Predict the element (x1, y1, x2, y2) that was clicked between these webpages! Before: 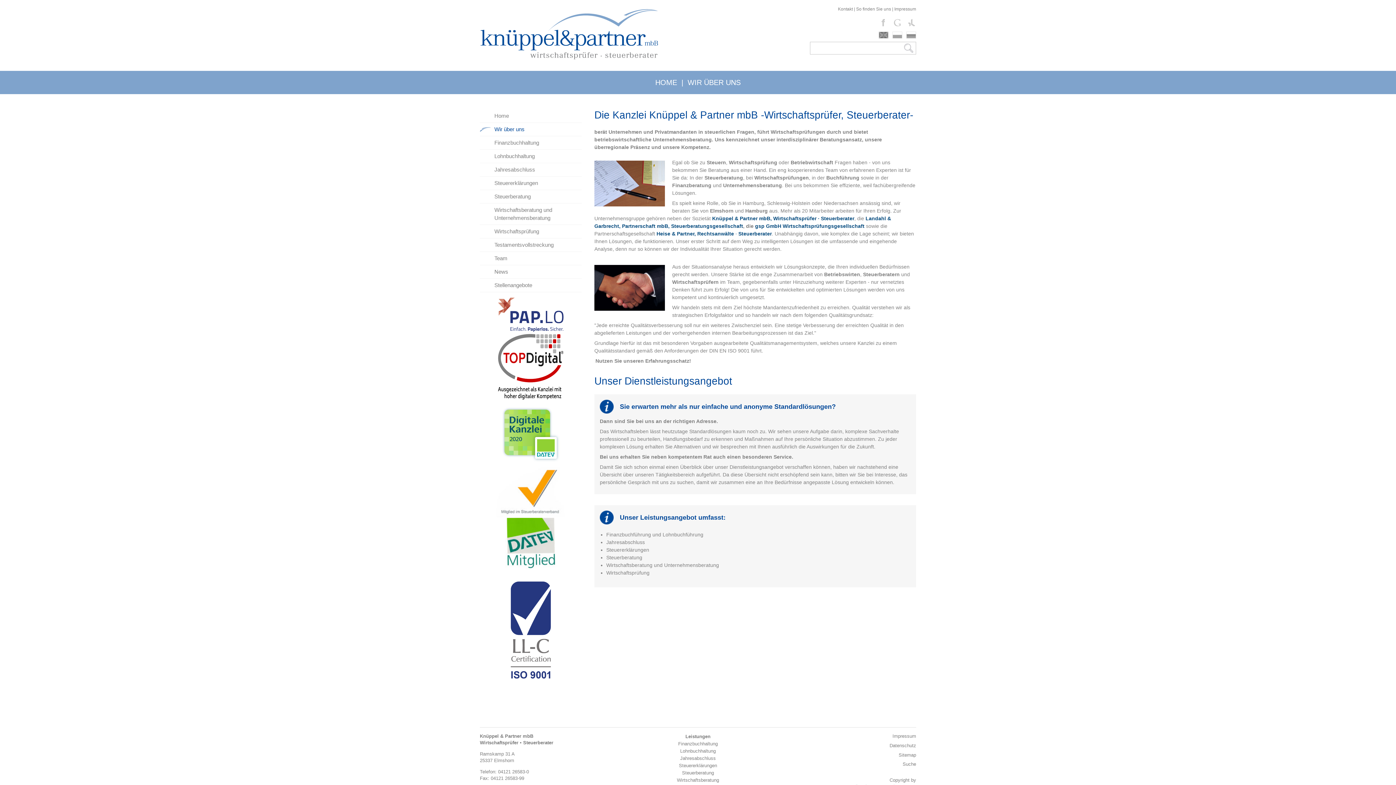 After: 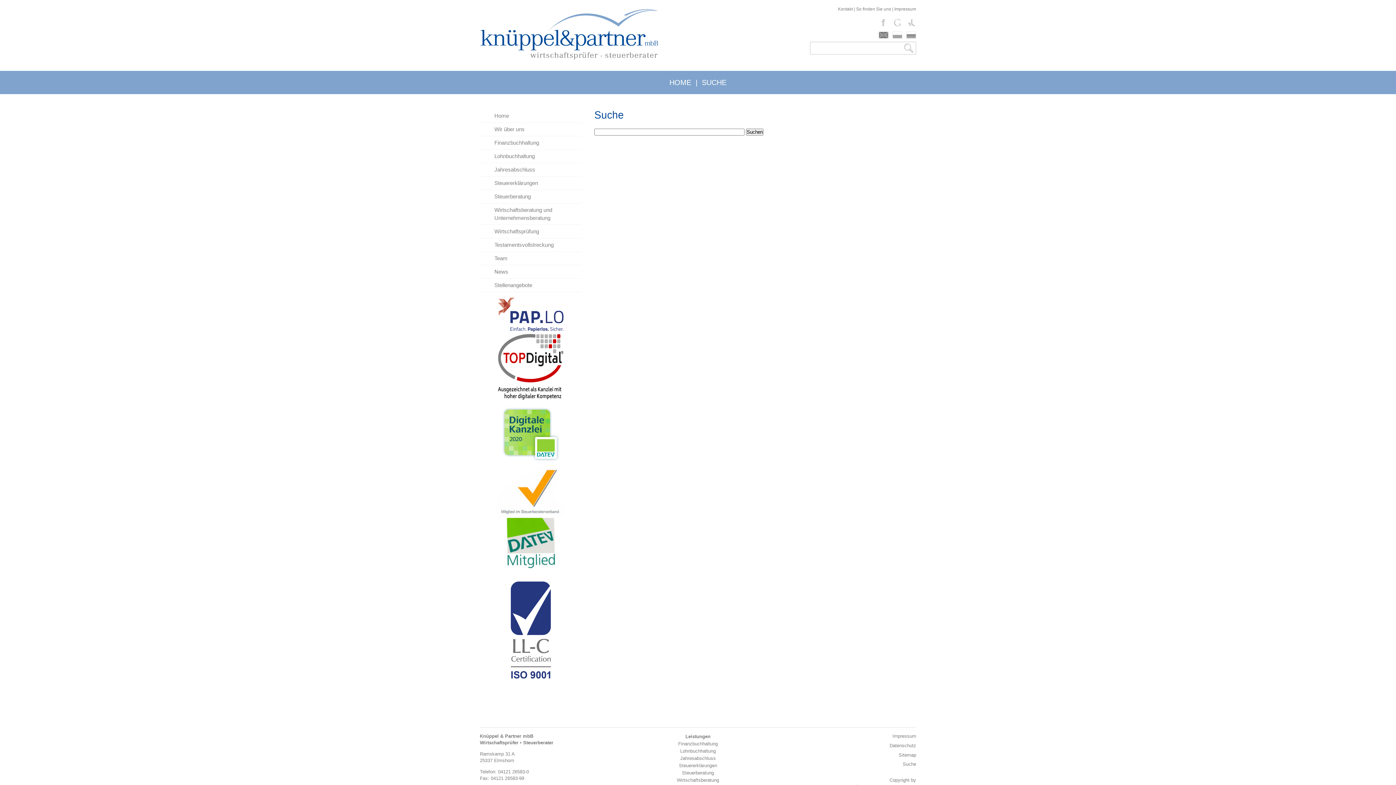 Action: label: Suche bbox: (902, 761, 916, 767)